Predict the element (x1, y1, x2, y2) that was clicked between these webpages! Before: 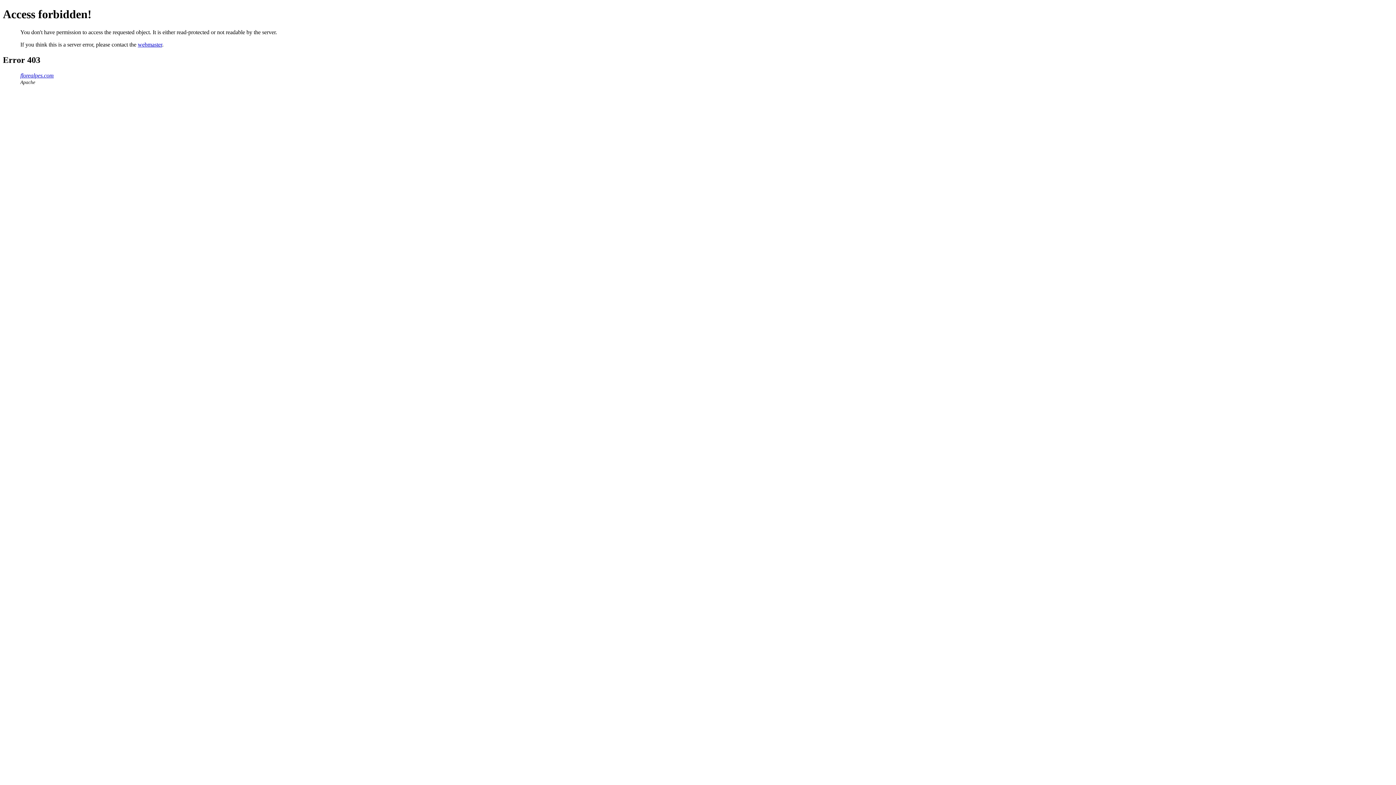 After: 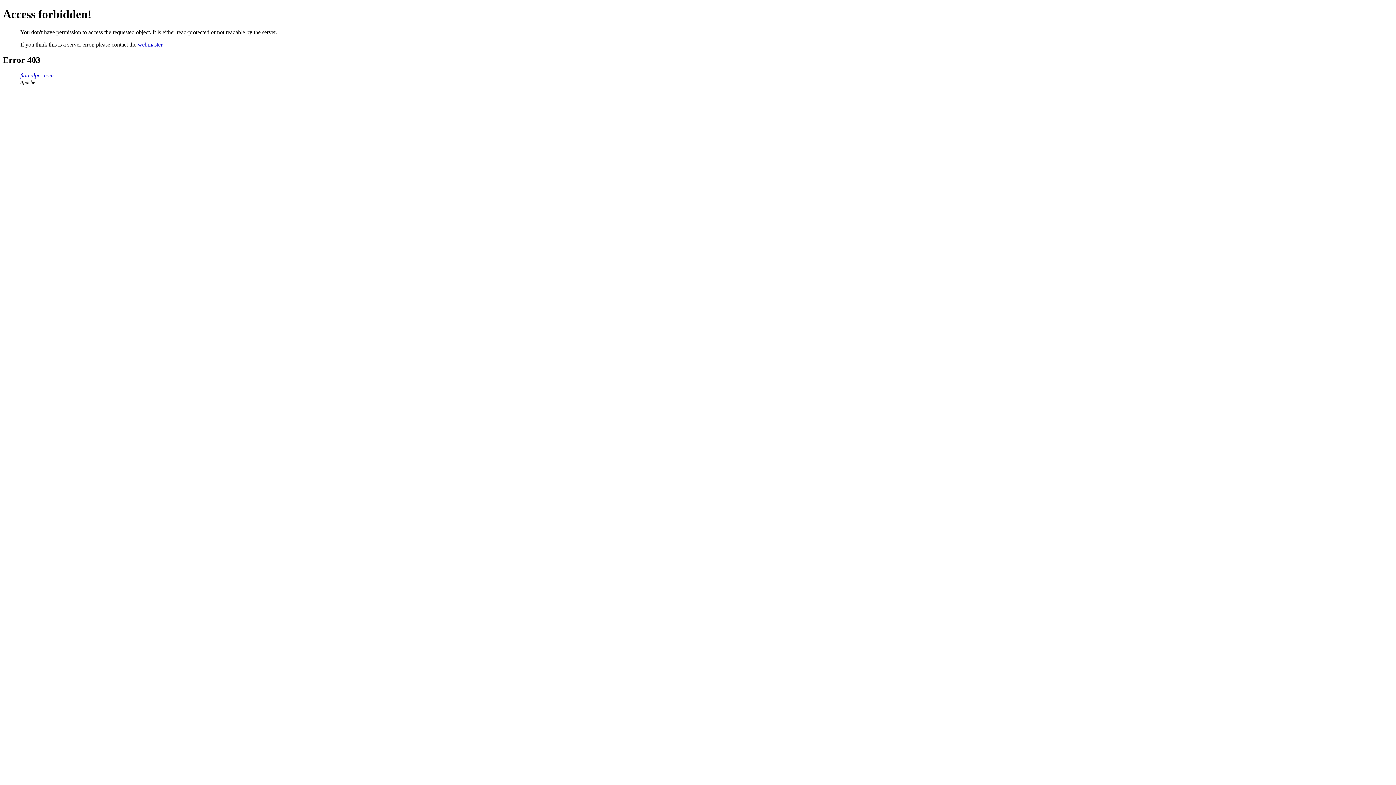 Action: bbox: (137, 41, 162, 47) label: webmaster